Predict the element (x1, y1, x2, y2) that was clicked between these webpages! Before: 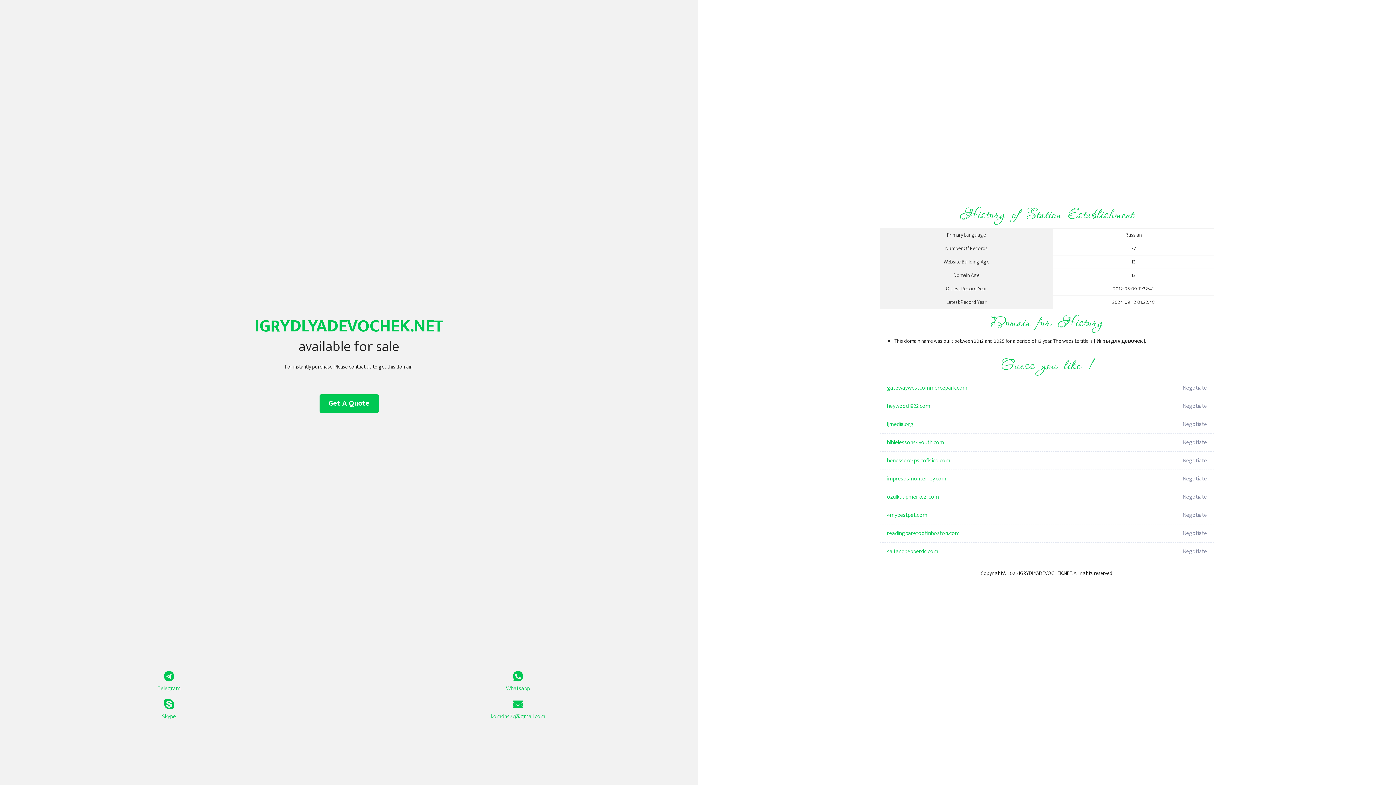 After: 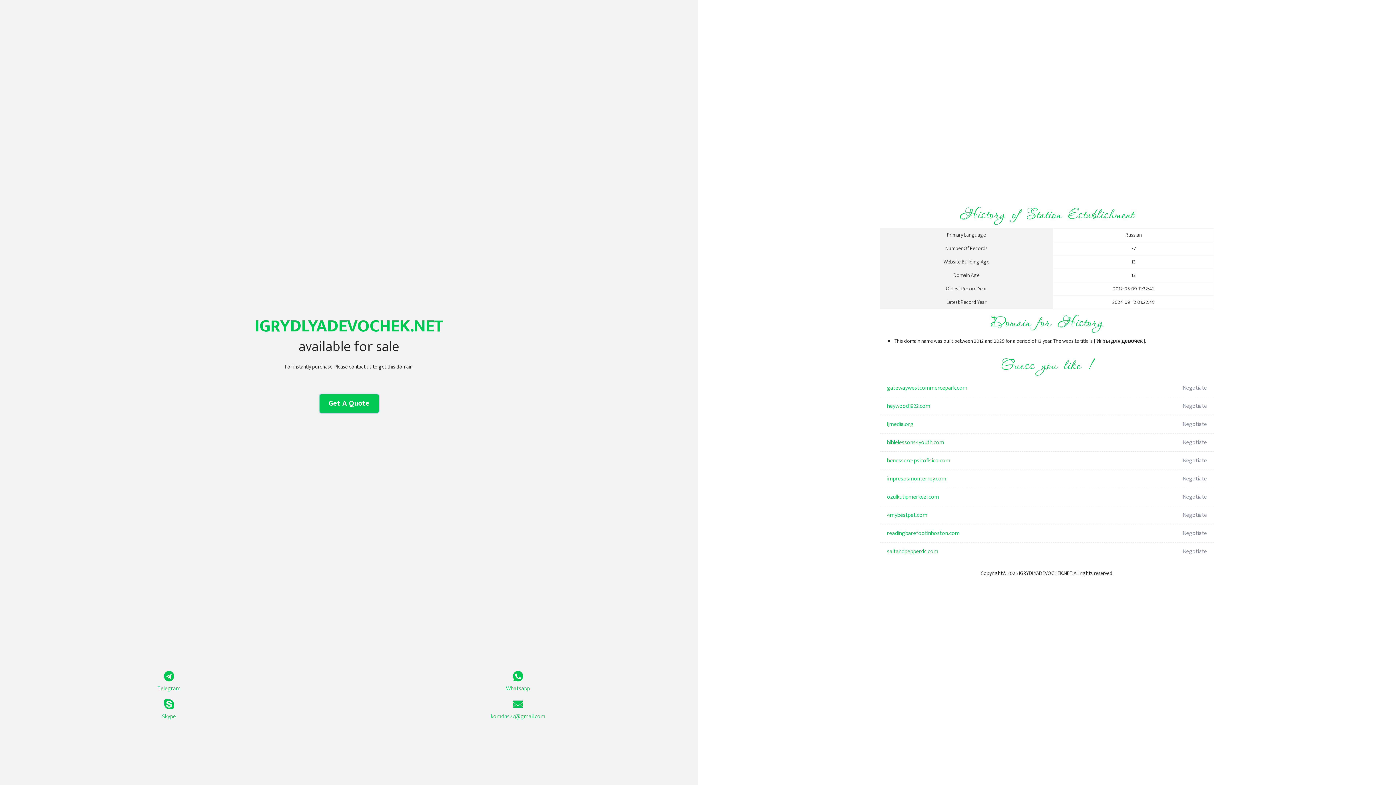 Action: label: Get A Quote bbox: (319, 394, 378, 413)